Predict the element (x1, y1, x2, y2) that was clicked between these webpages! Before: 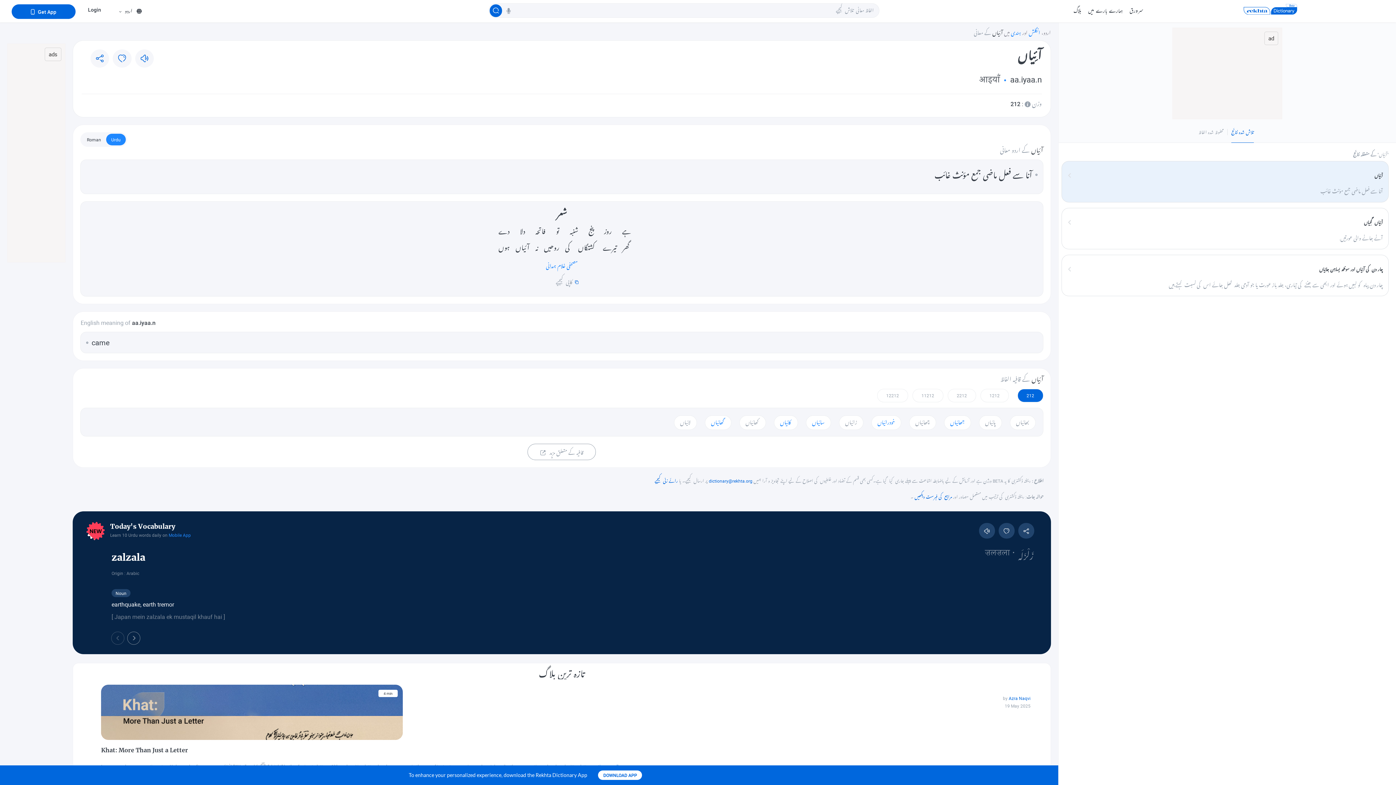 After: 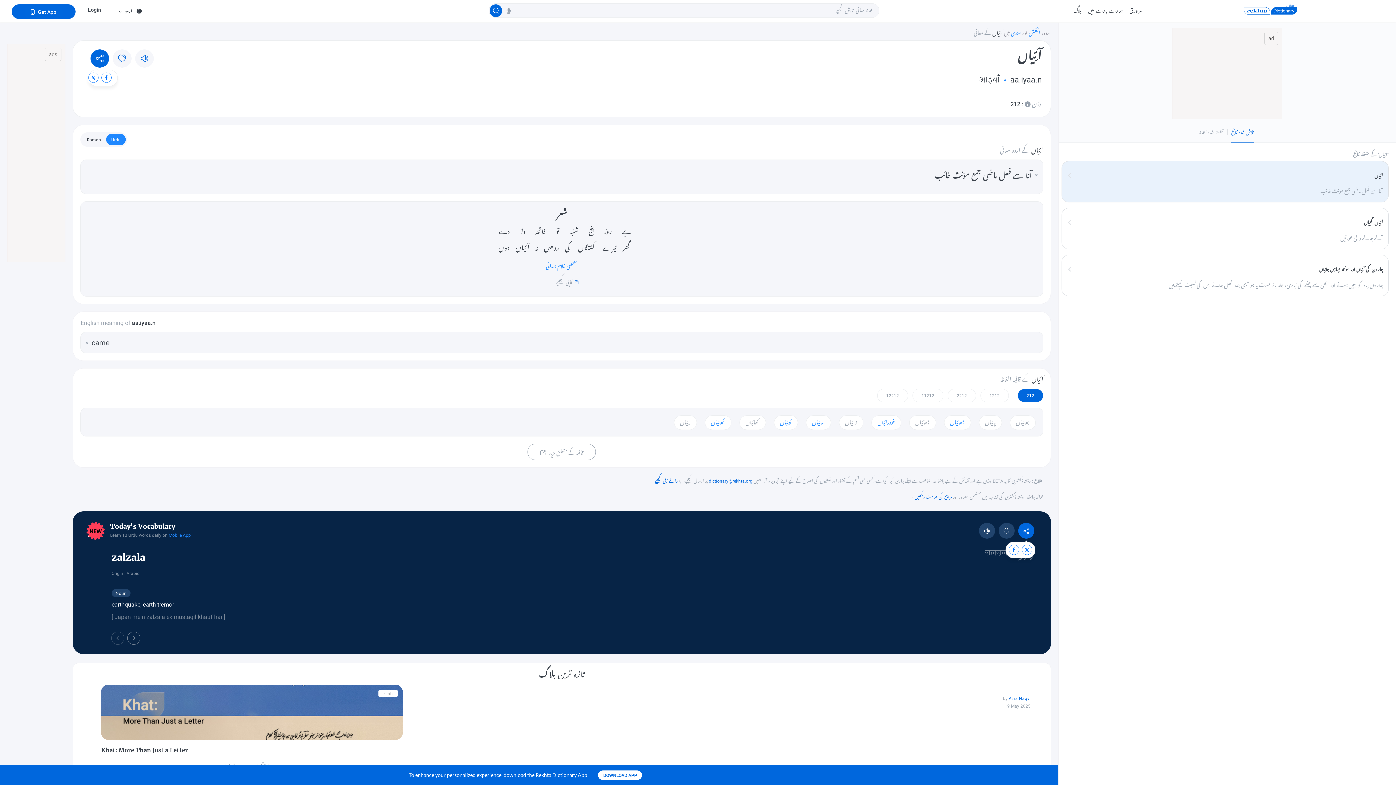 Action: bbox: (90, 49, 109, 67) label: شیئر کیجیے